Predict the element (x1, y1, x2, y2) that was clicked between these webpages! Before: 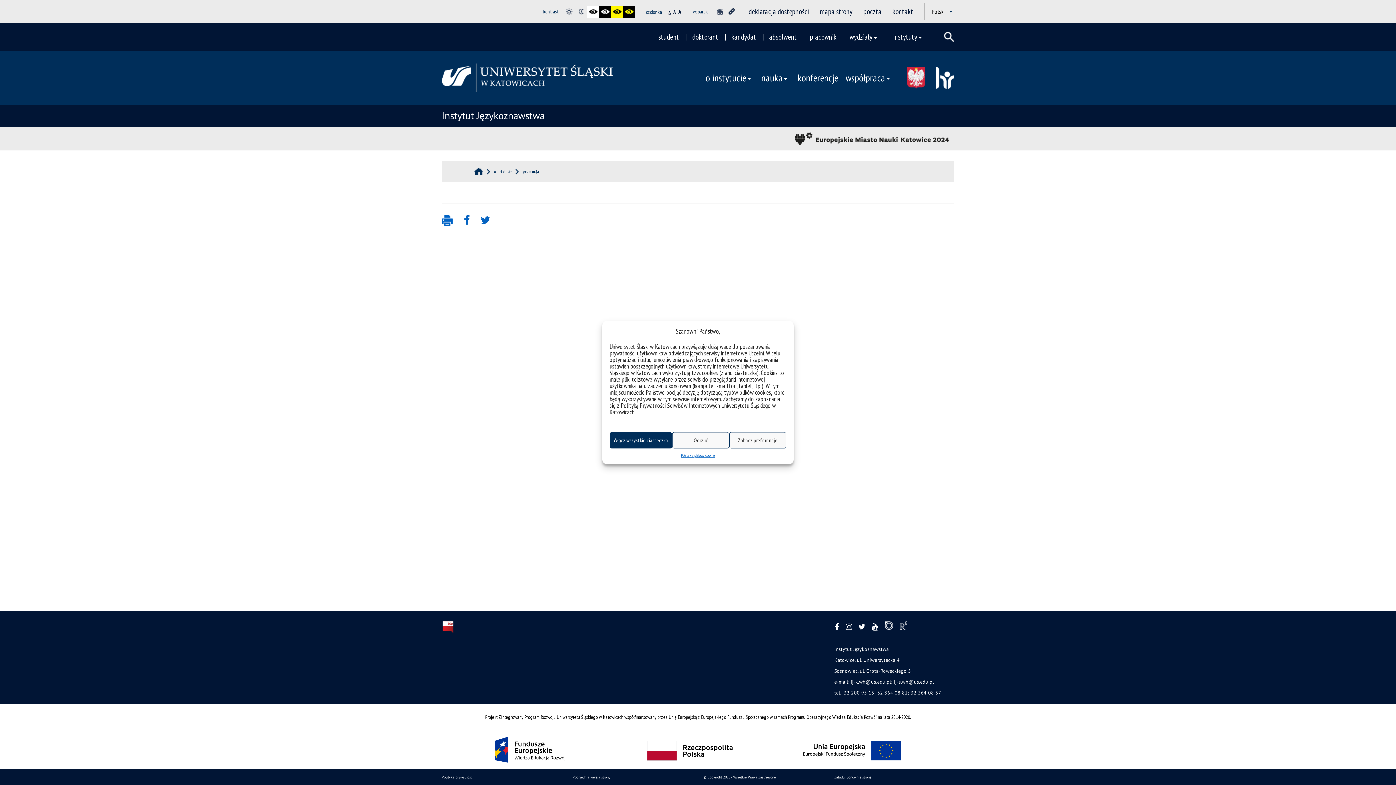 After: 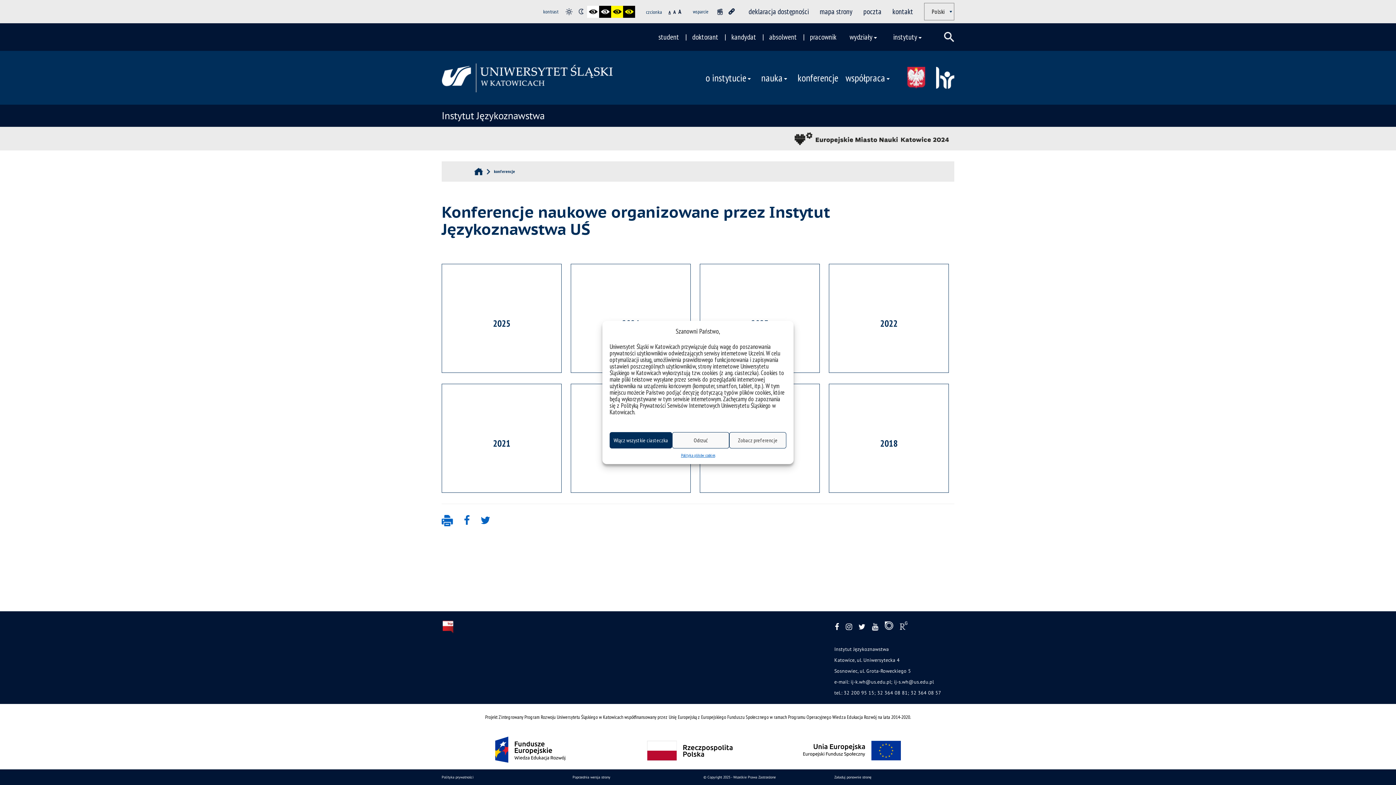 Action: label: konferencje bbox: (794, 67, 842, 87)